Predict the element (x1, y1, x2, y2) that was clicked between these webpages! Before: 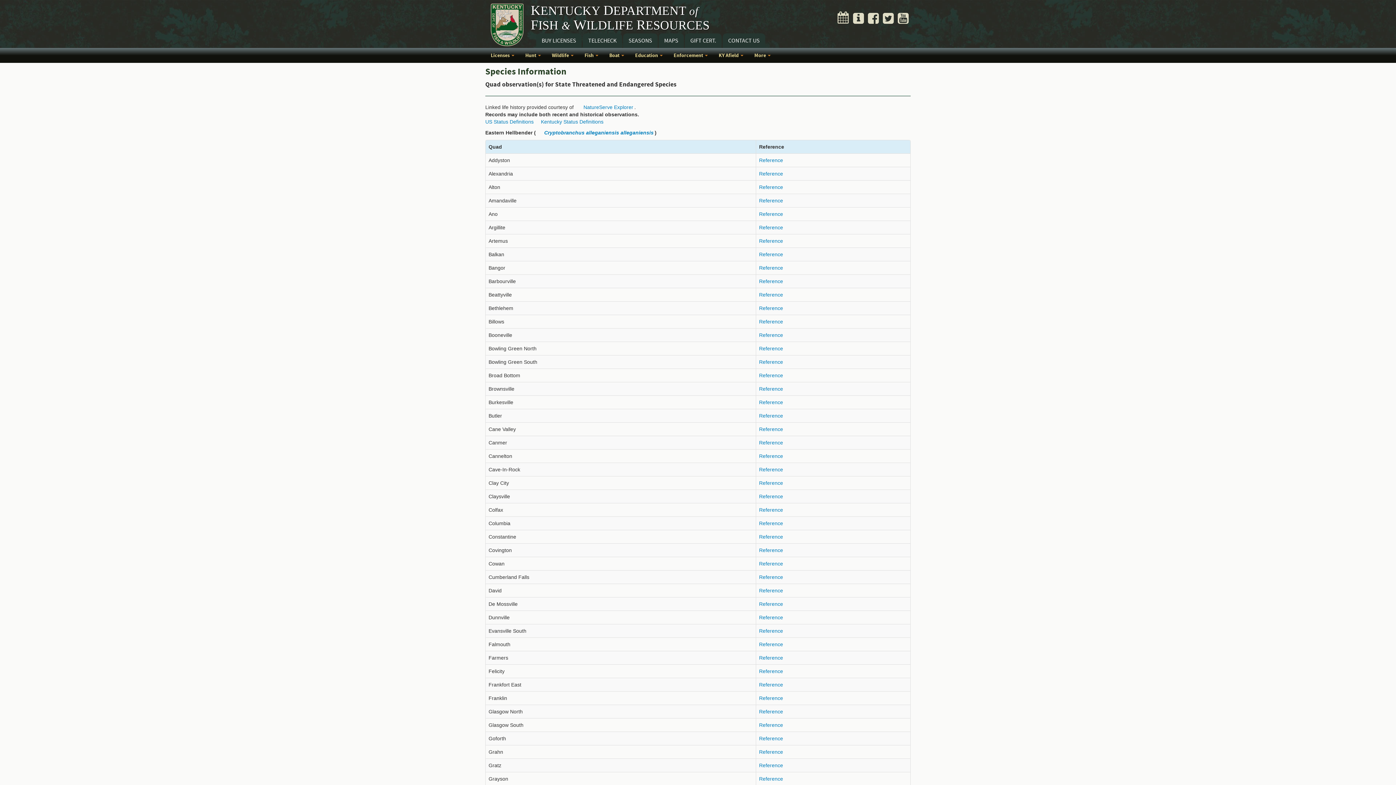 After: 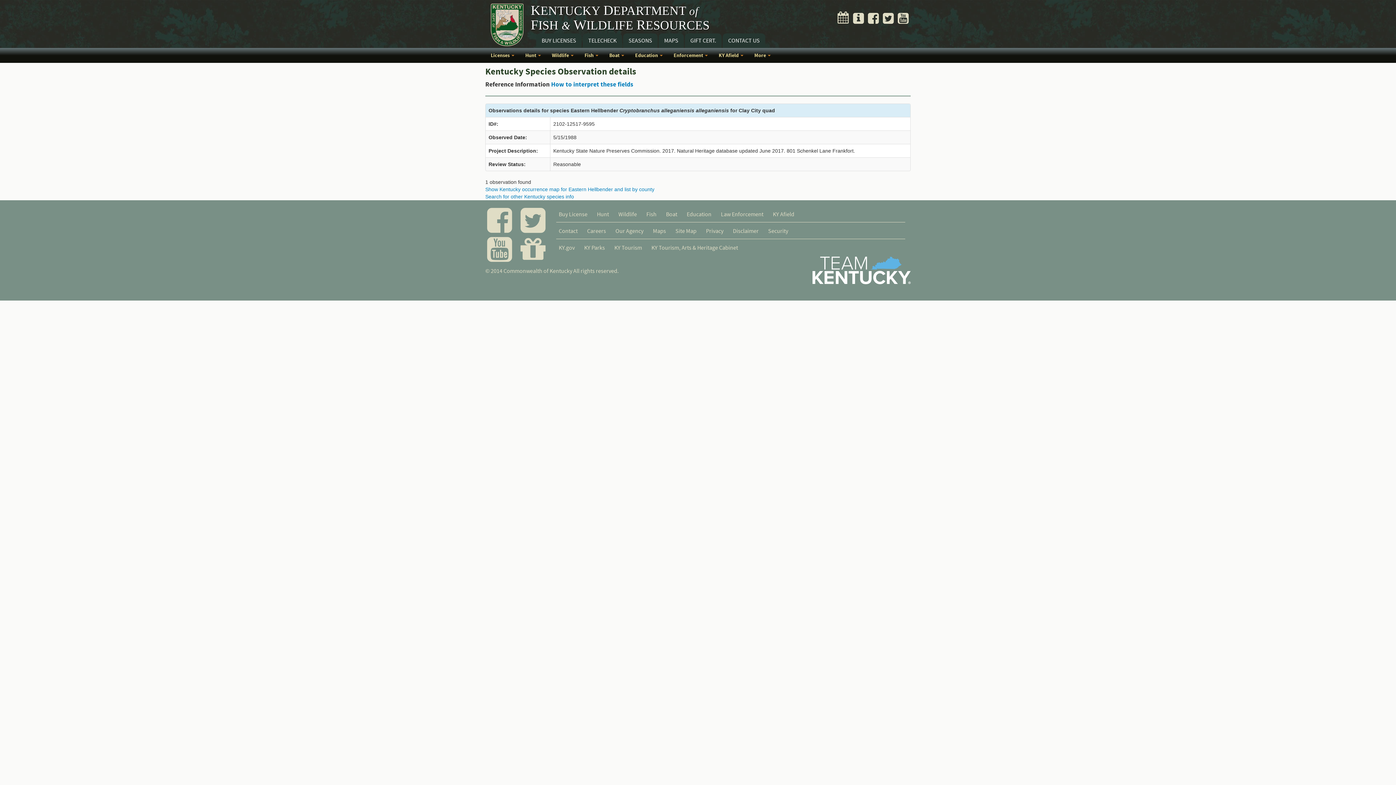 Action: bbox: (759, 480, 783, 486) label: Reference